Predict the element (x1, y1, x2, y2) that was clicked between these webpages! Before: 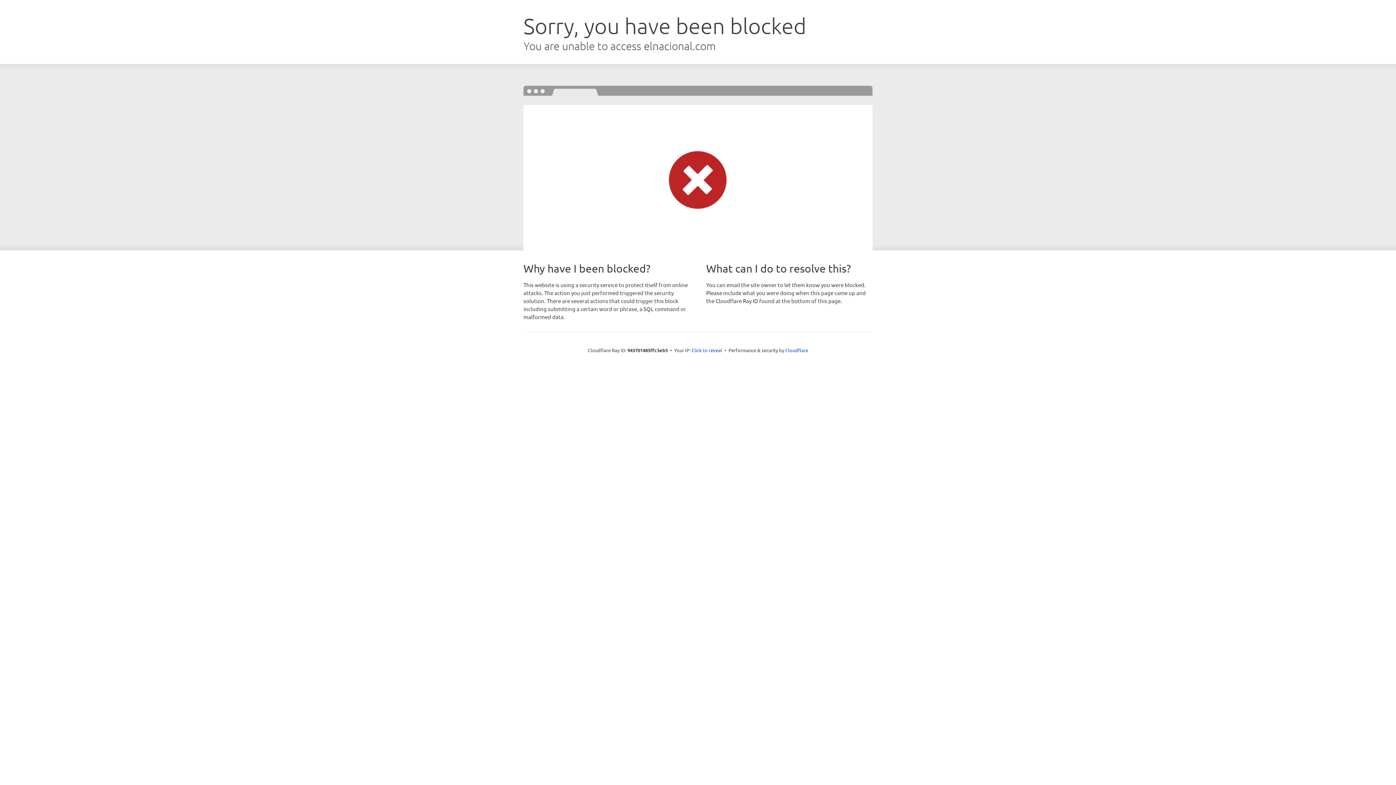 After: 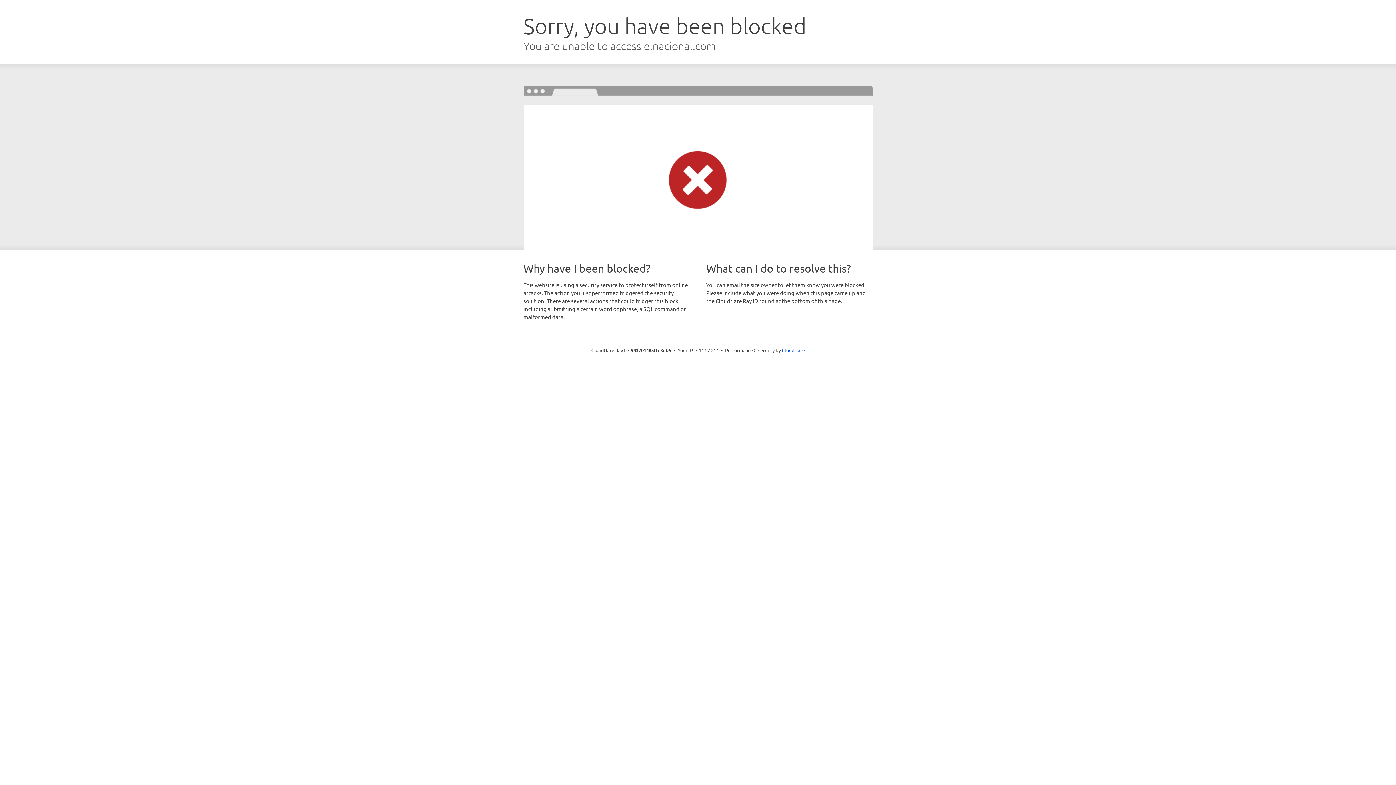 Action: bbox: (691, 346, 722, 353) label: Click to reveal